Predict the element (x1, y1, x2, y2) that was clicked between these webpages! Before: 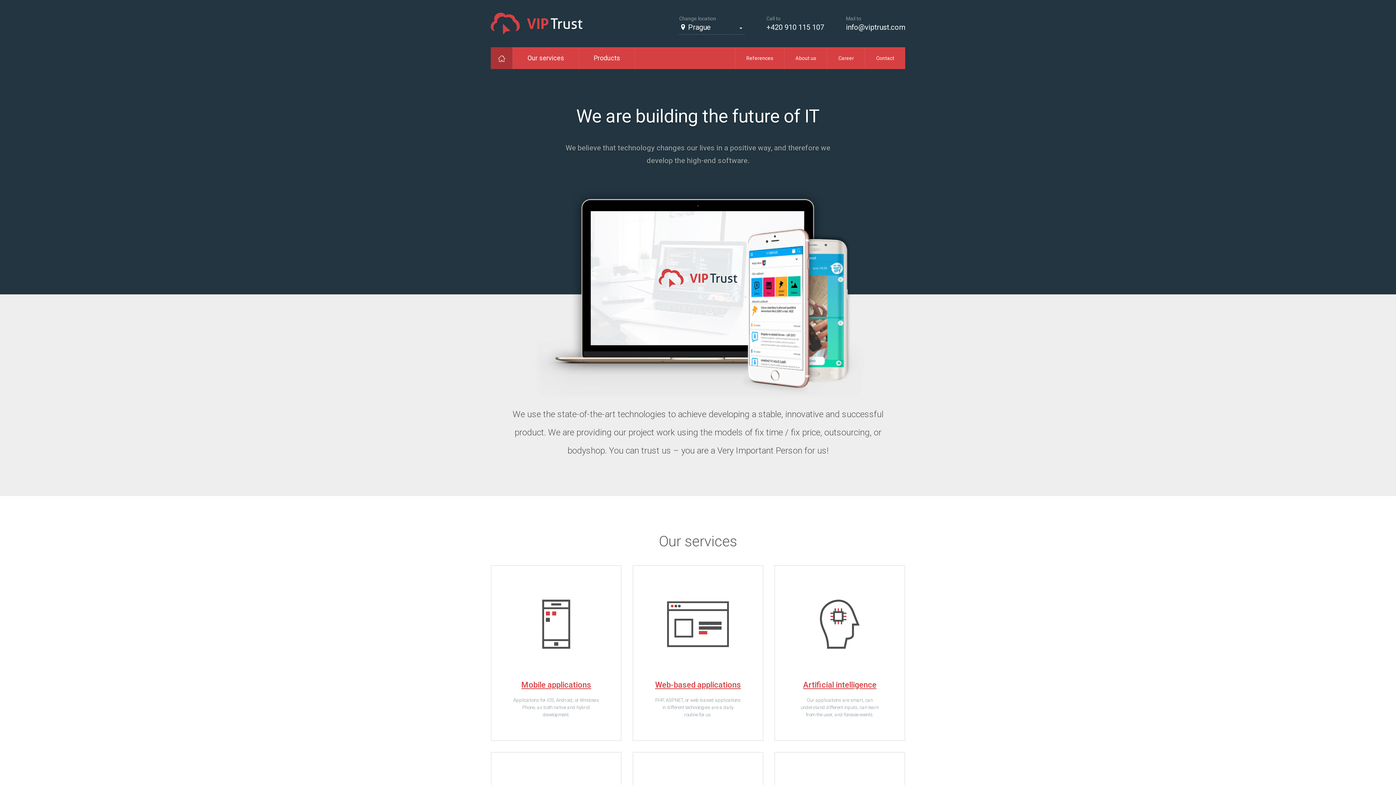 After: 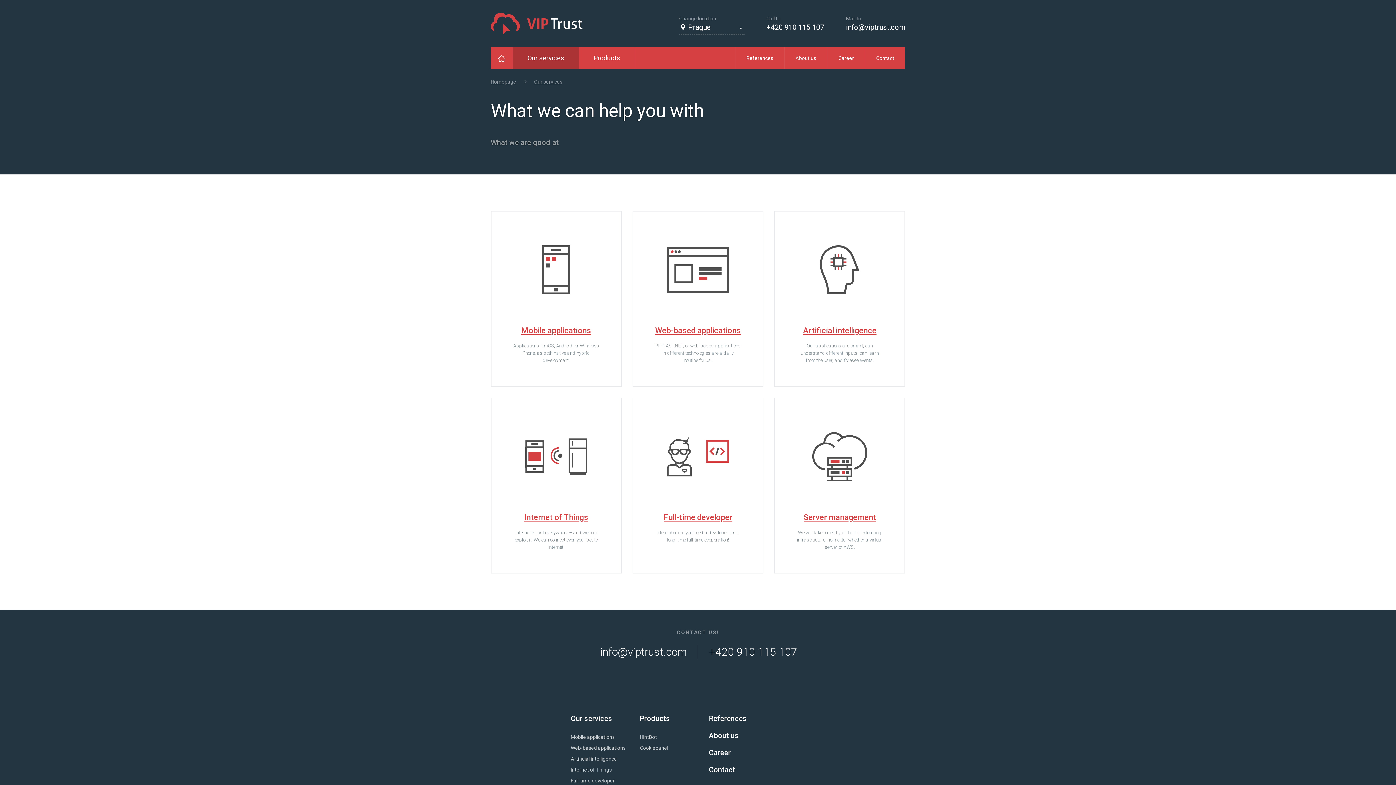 Action: bbox: (513, 47, 578, 69) label: Our services